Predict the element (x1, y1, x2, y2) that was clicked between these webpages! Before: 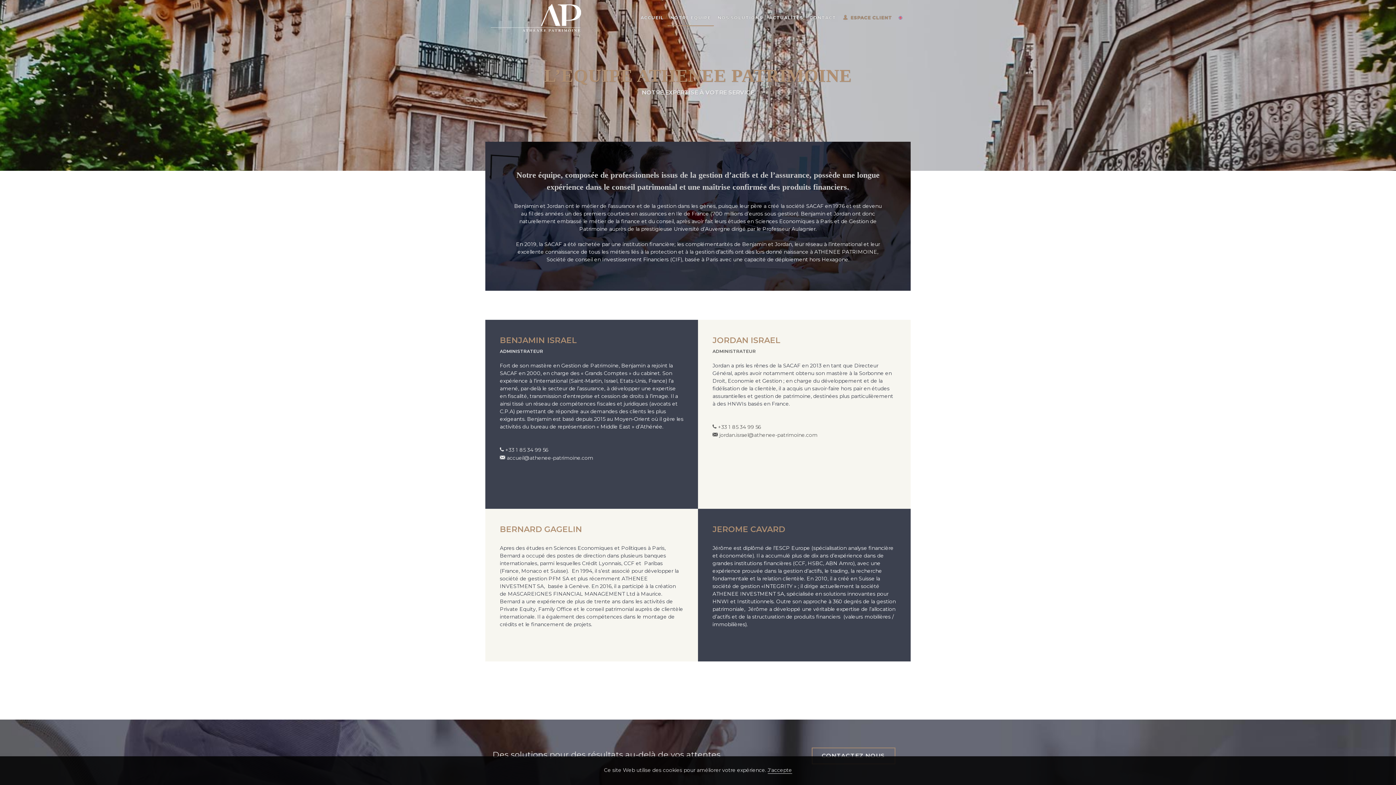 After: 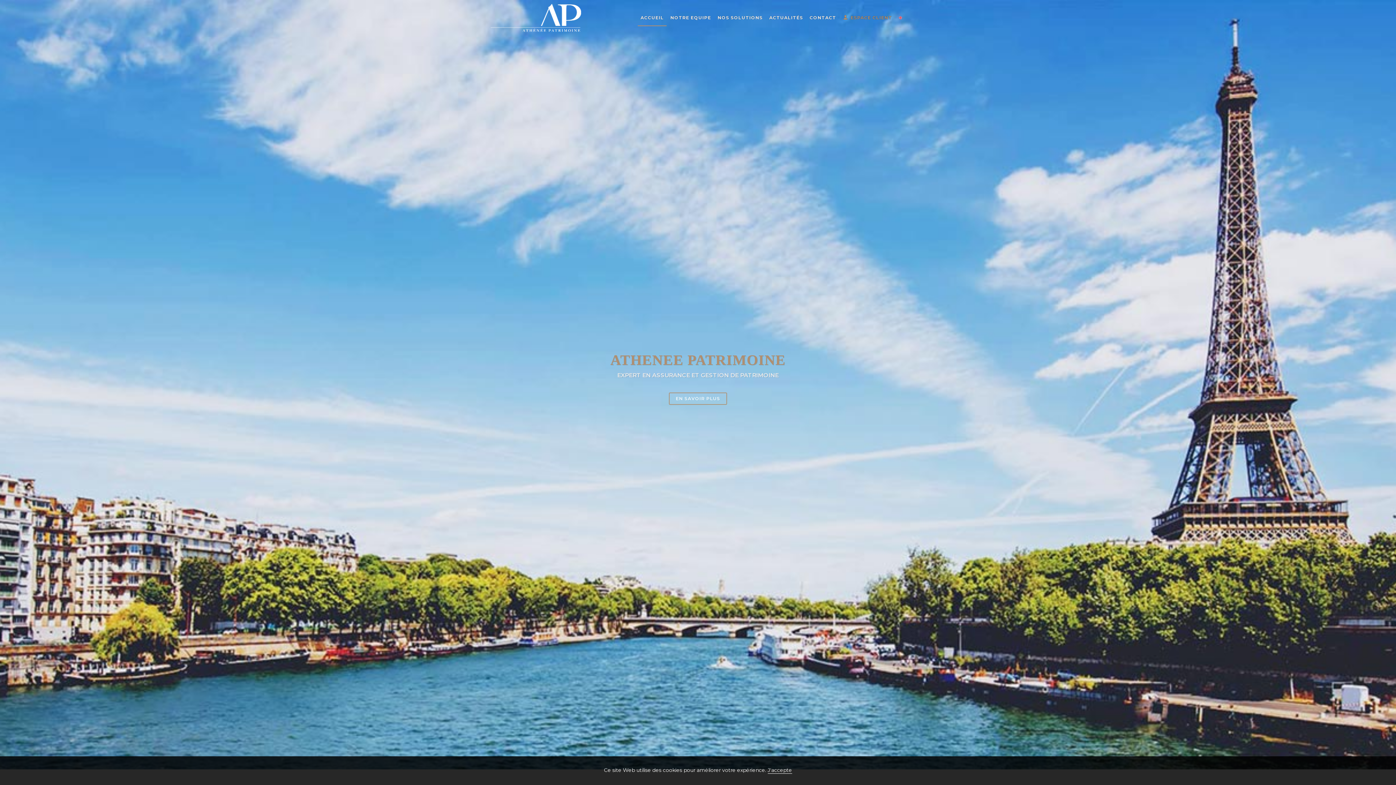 Action: bbox: (637, 10, 666, 26) label: ACCUEIL